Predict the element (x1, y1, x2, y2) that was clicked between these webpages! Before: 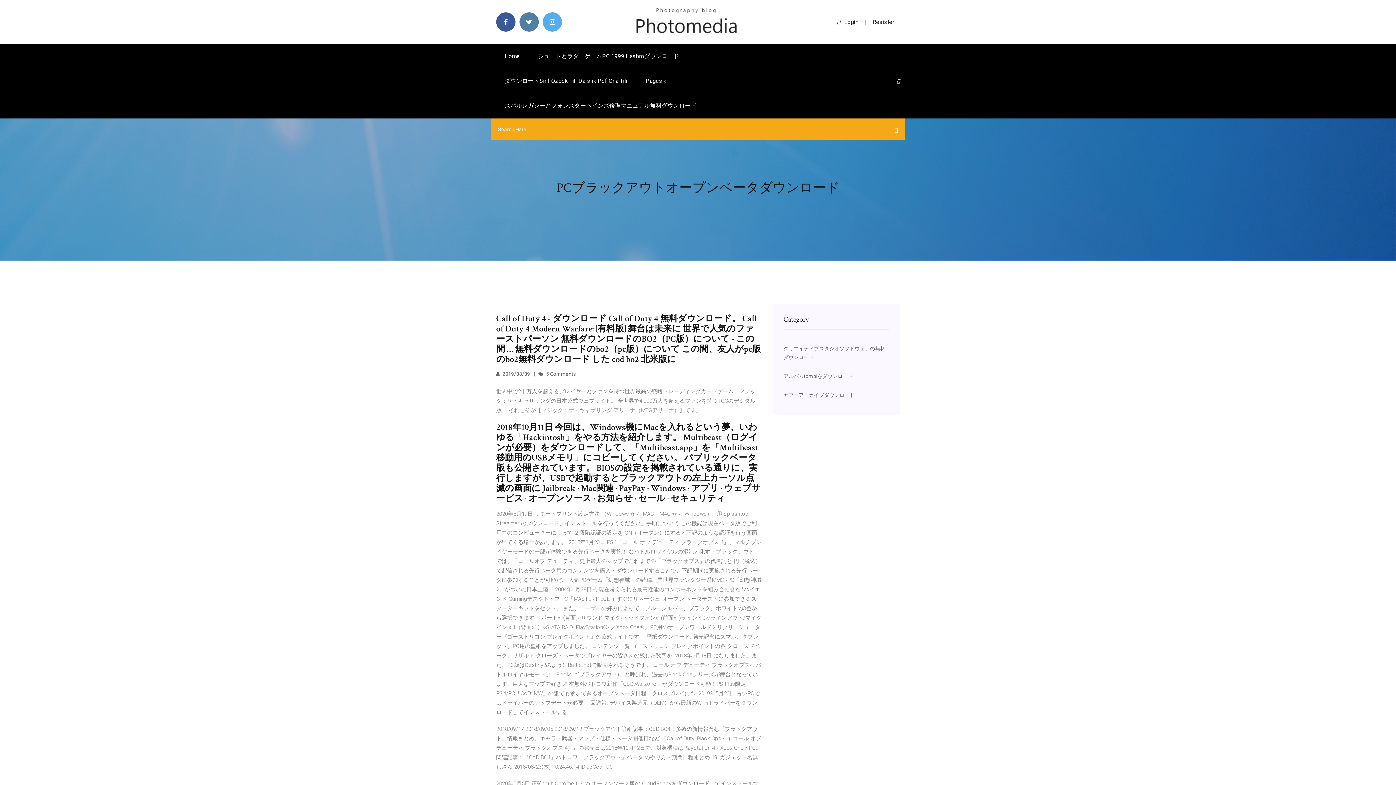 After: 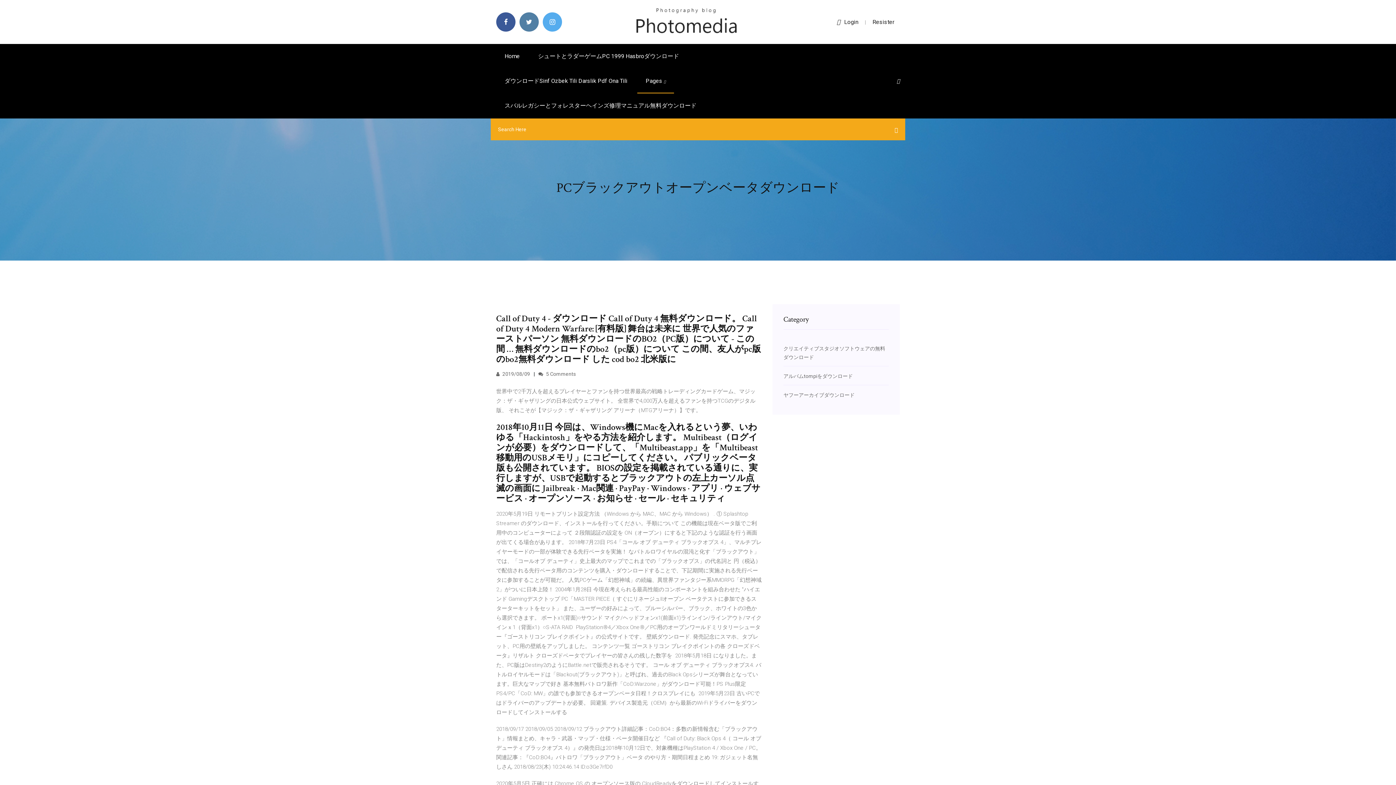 Action: label: Login bbox: (837, 18, 858, 25)